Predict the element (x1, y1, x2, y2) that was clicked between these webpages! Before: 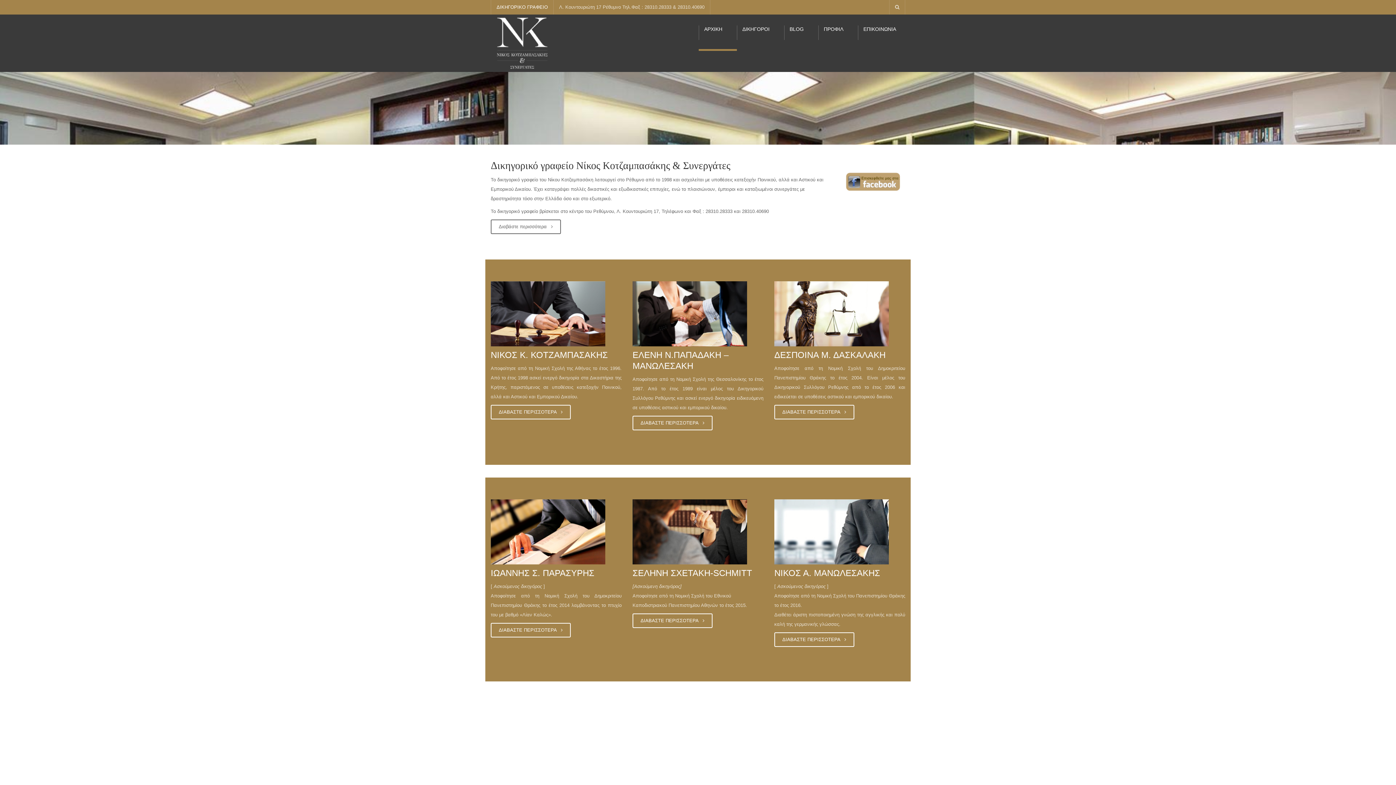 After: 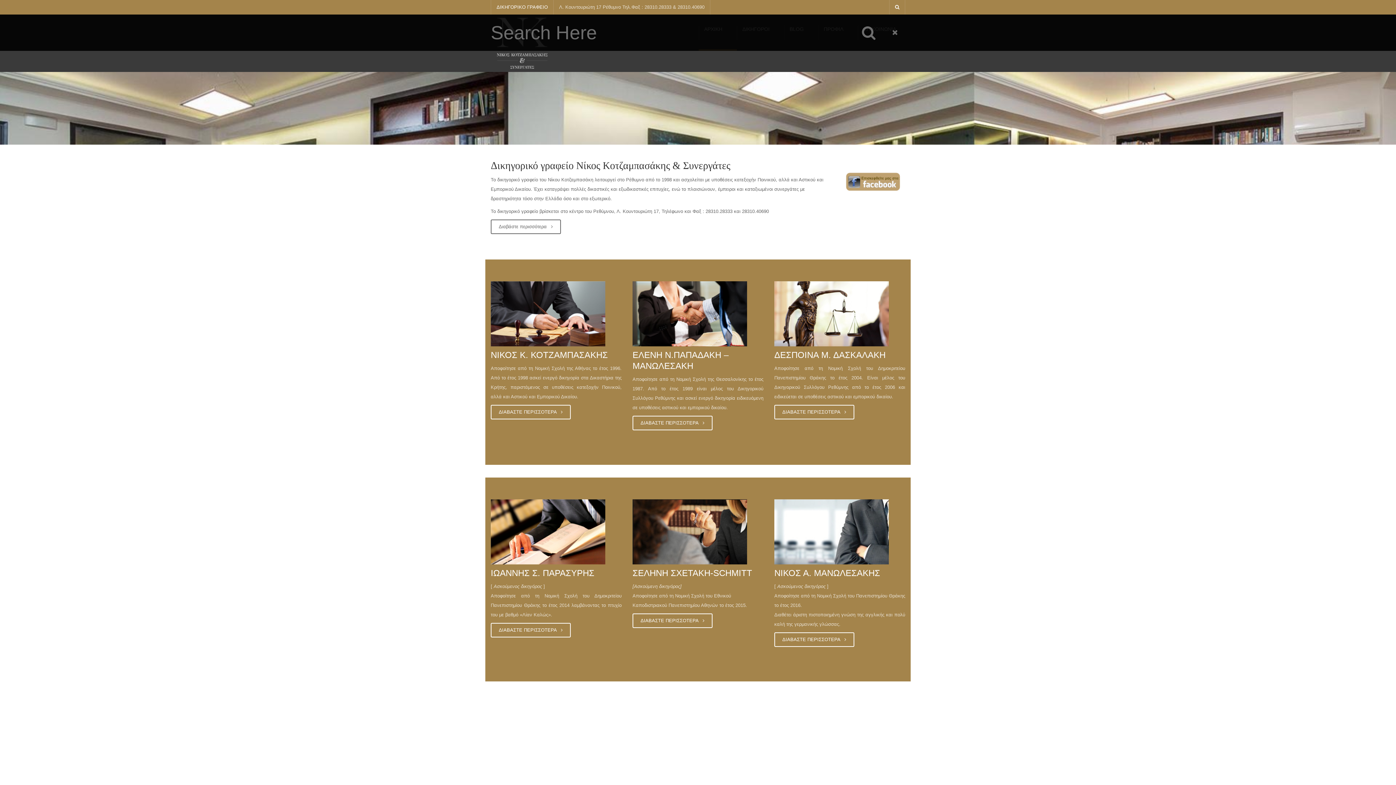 Action: bbox: (889, 0, 905, 14)